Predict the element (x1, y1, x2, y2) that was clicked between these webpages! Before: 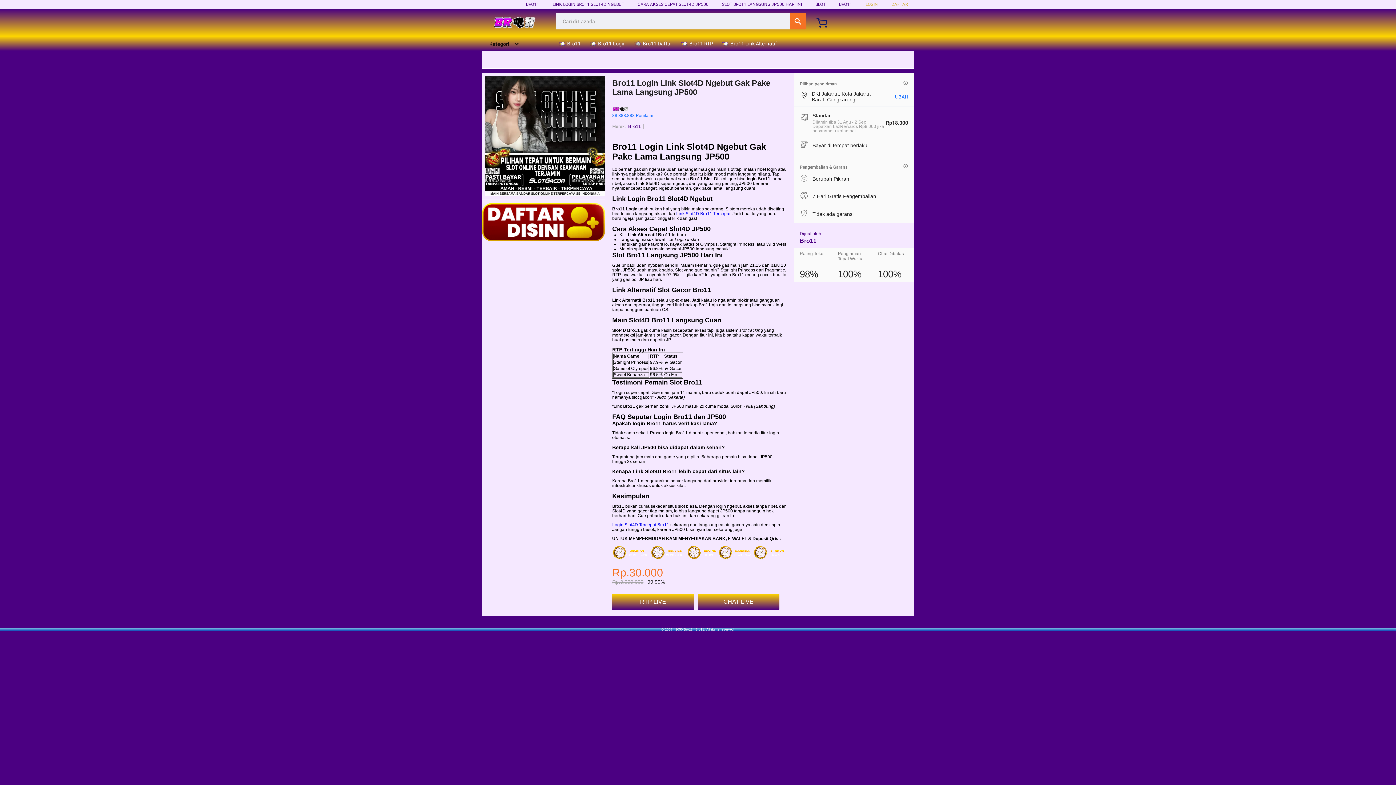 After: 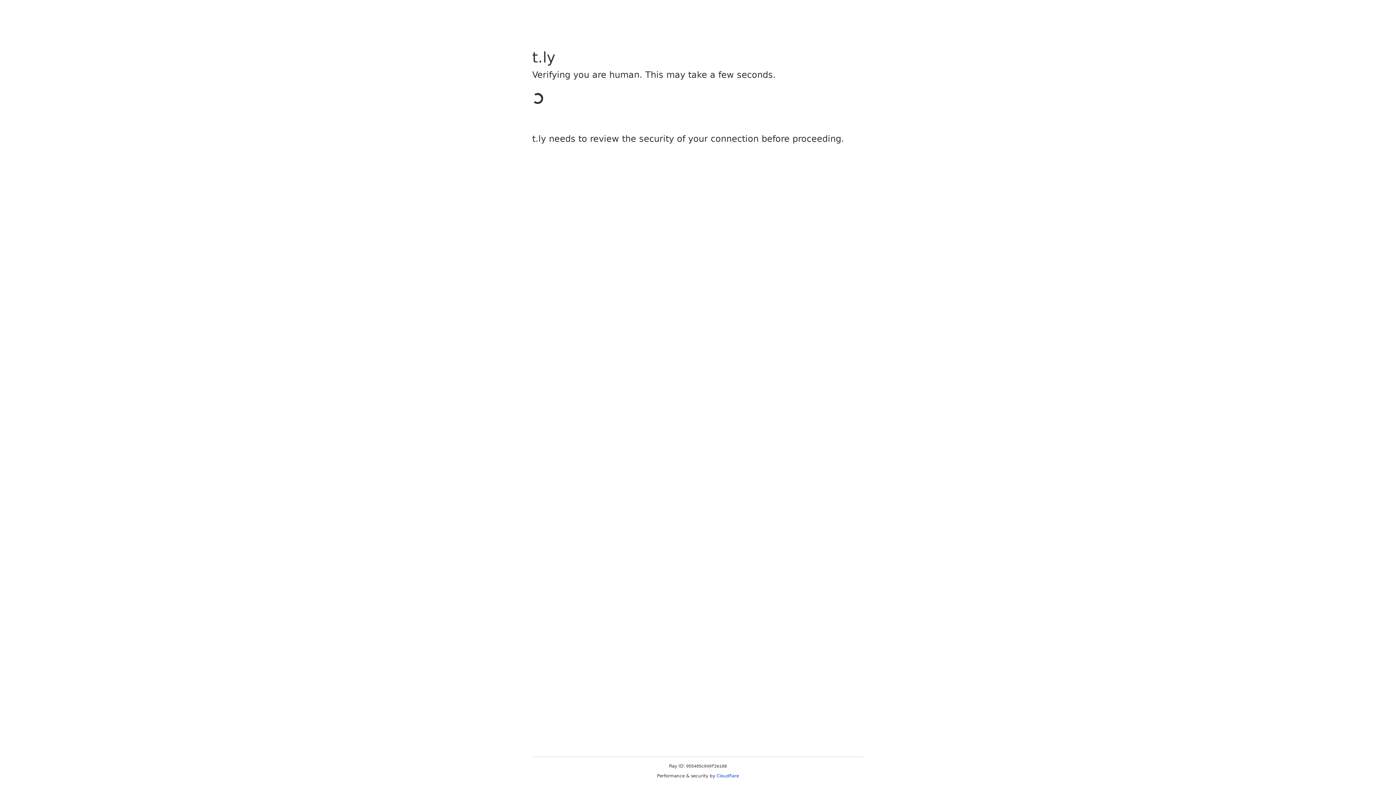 Action: bbox: (680, 36, 717, 50) label:  Bro11 RTP